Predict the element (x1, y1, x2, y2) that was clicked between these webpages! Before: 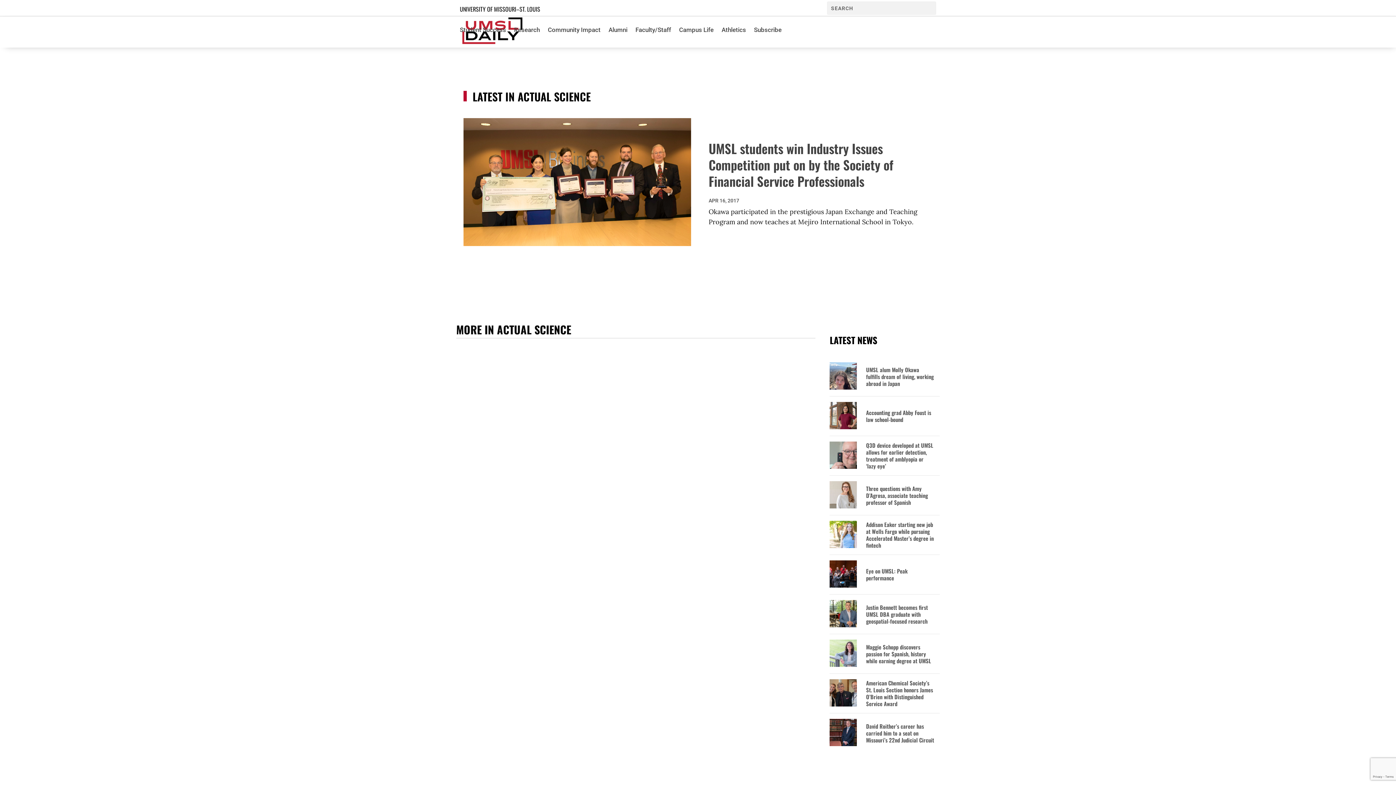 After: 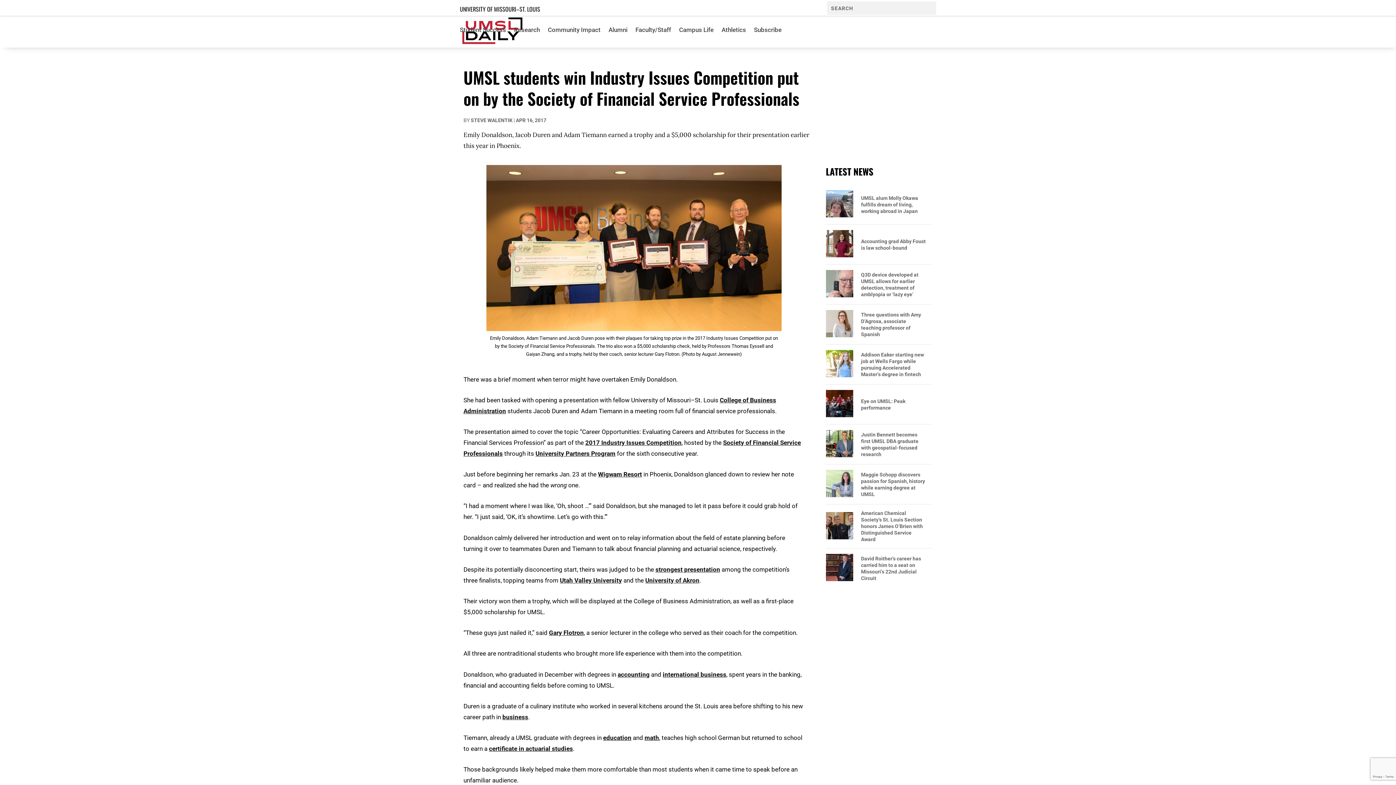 Action: bbox: (463, 118, 691, 246)